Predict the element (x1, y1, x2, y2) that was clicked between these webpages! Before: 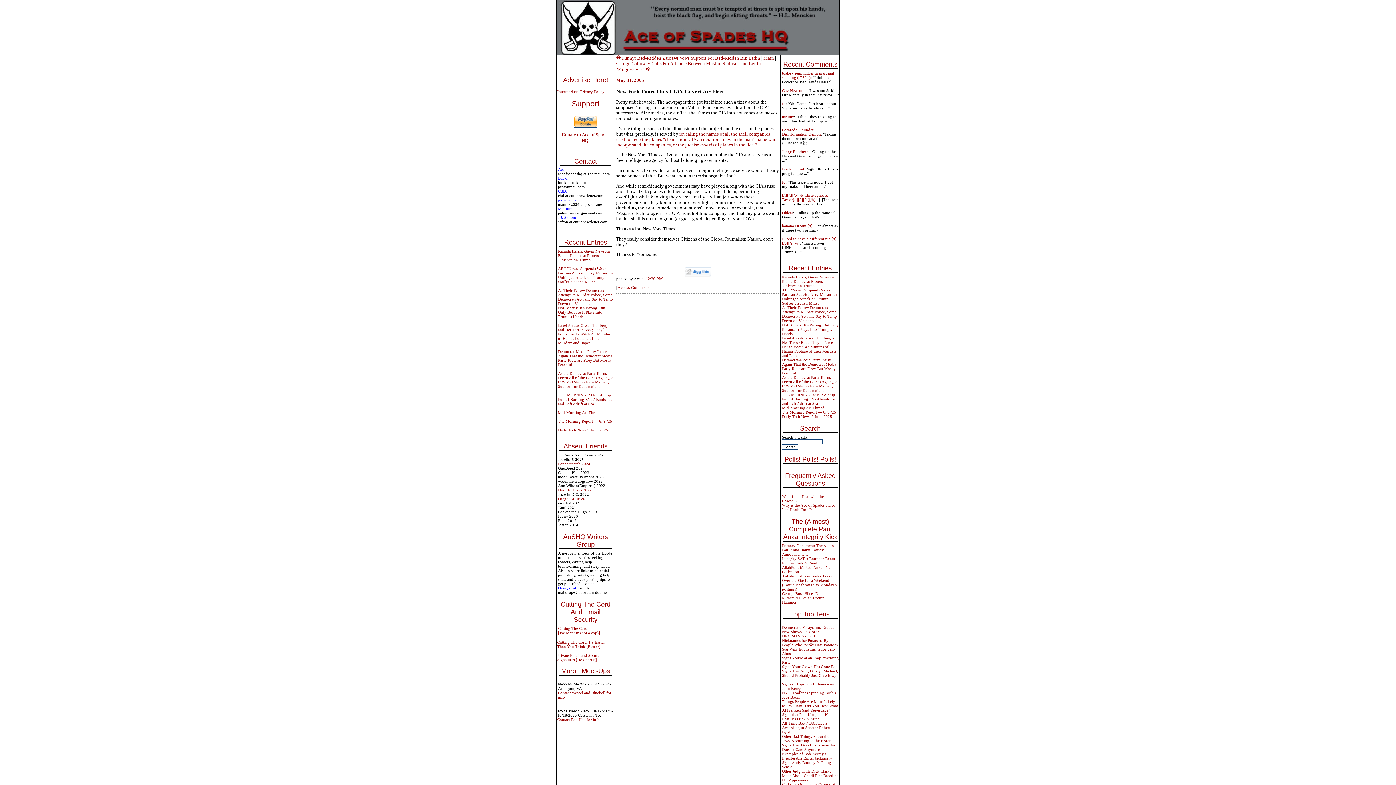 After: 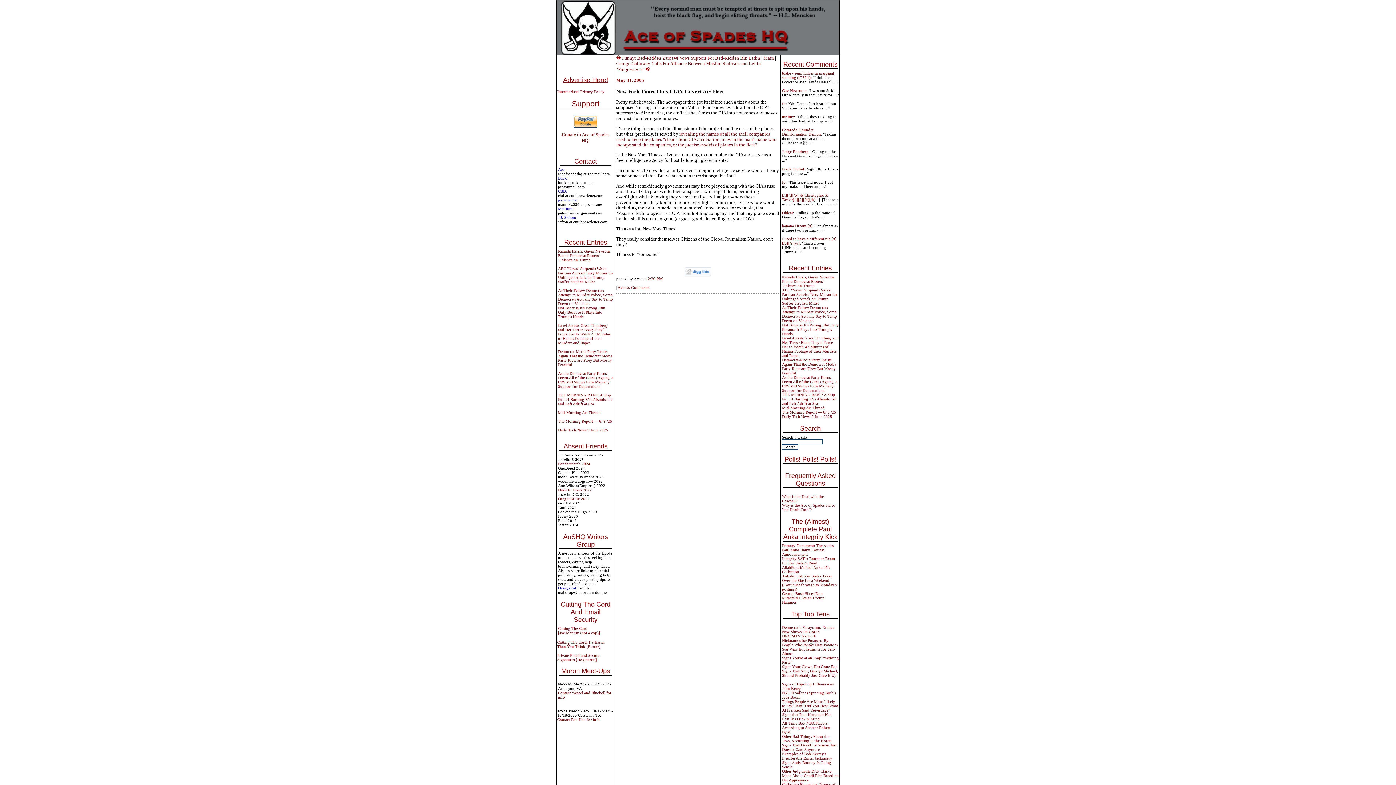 Action: bbox: (563, 76, 608, 83) label: Advertise Here!